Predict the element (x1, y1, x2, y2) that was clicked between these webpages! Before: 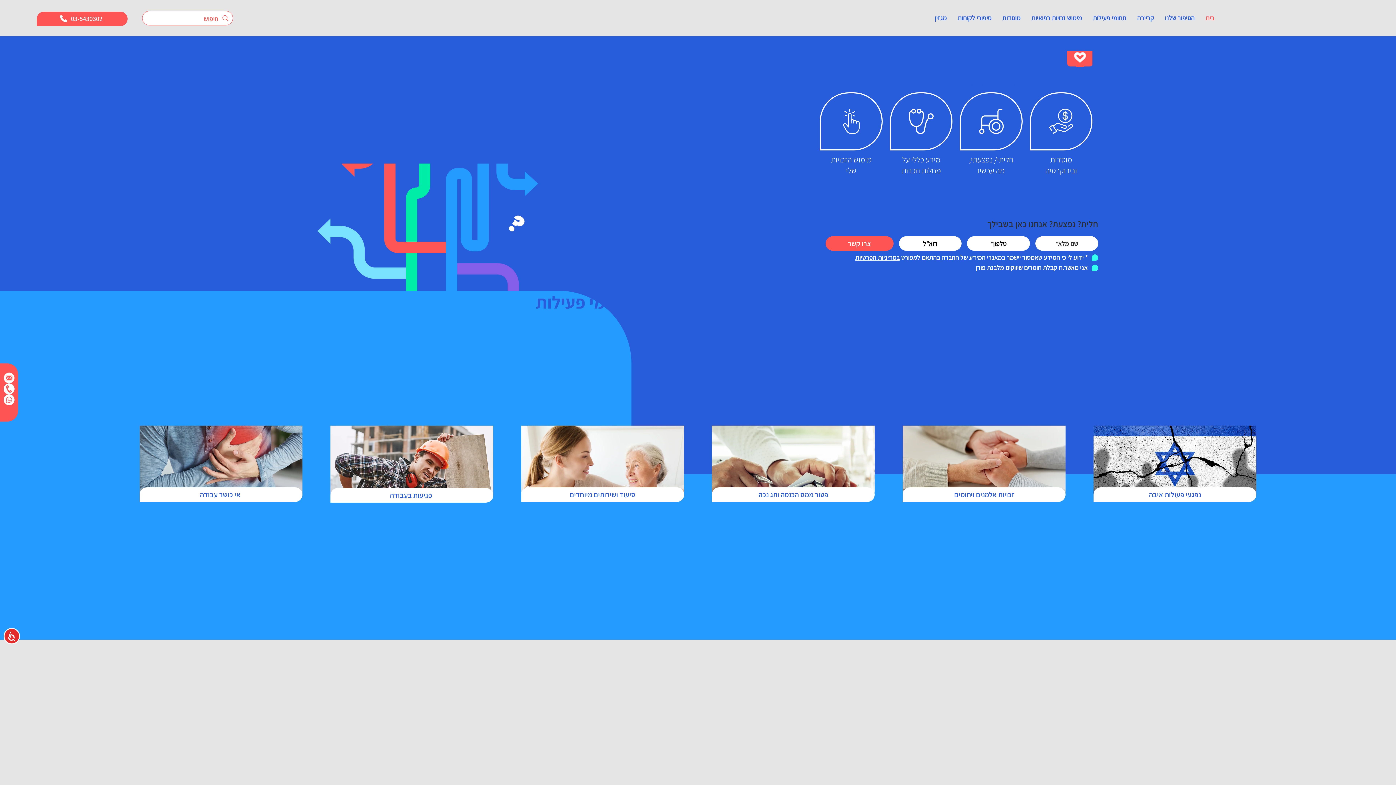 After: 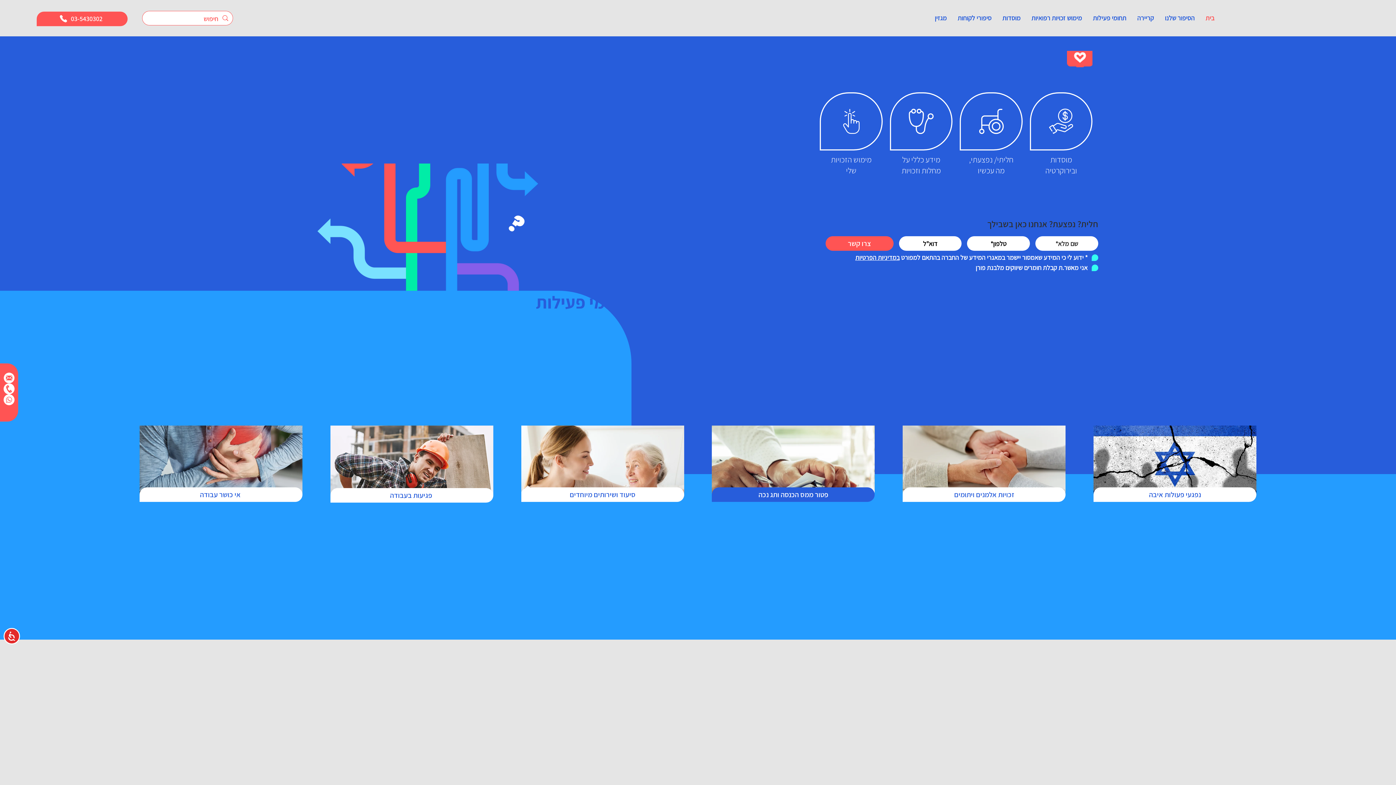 Action: label: פטור ממס הכנסה ותג נכה bbox: (712, 487, 875, 502)